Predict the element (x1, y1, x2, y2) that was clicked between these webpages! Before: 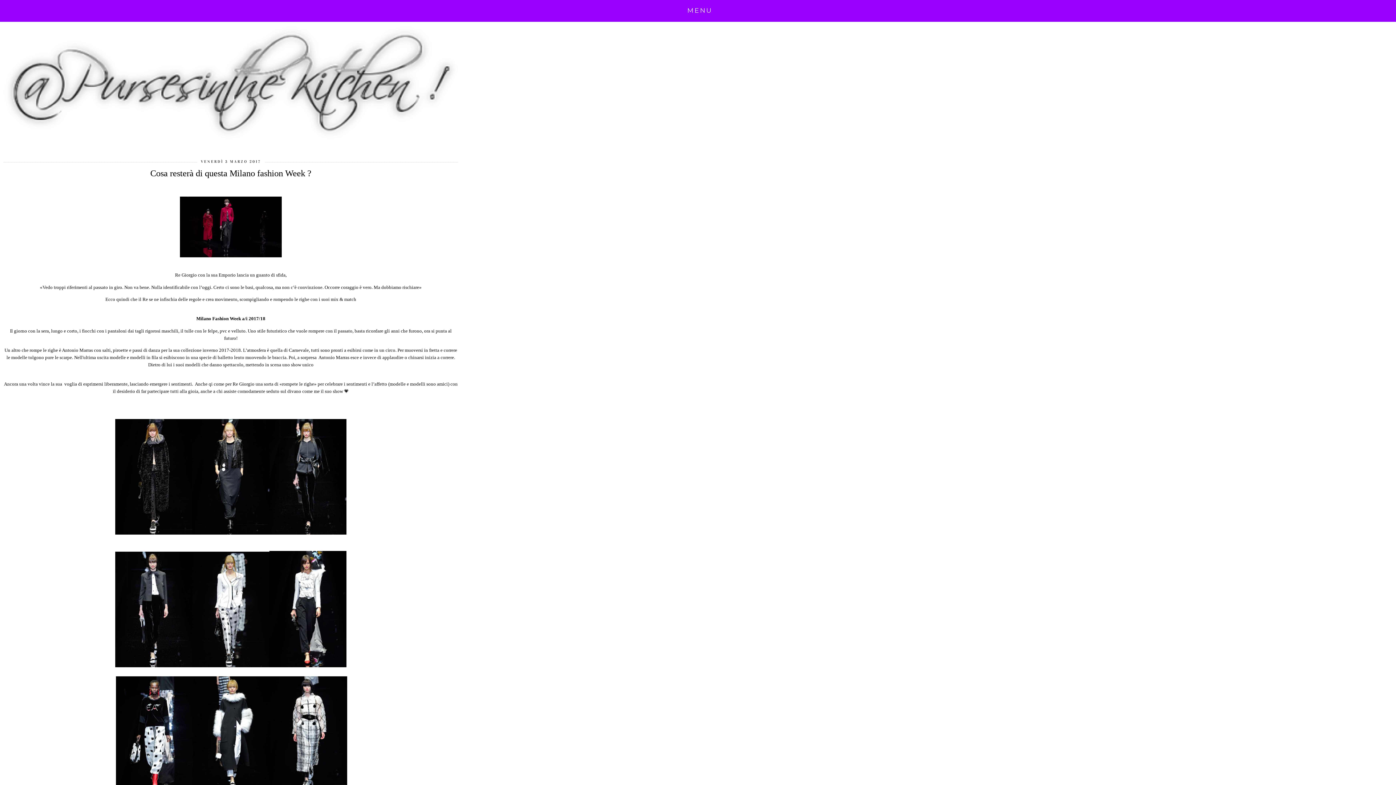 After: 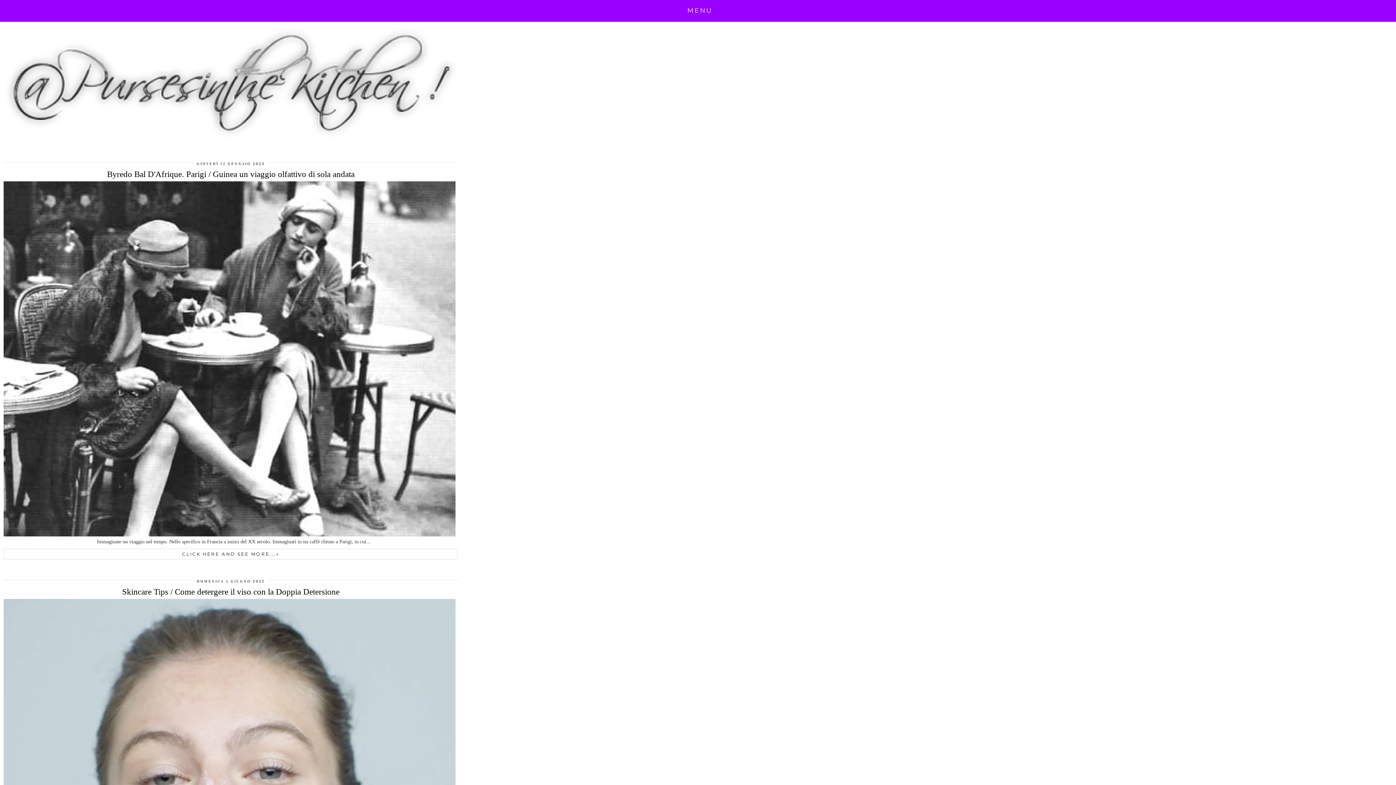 Action: bbox: (3, 25, 458, 140)